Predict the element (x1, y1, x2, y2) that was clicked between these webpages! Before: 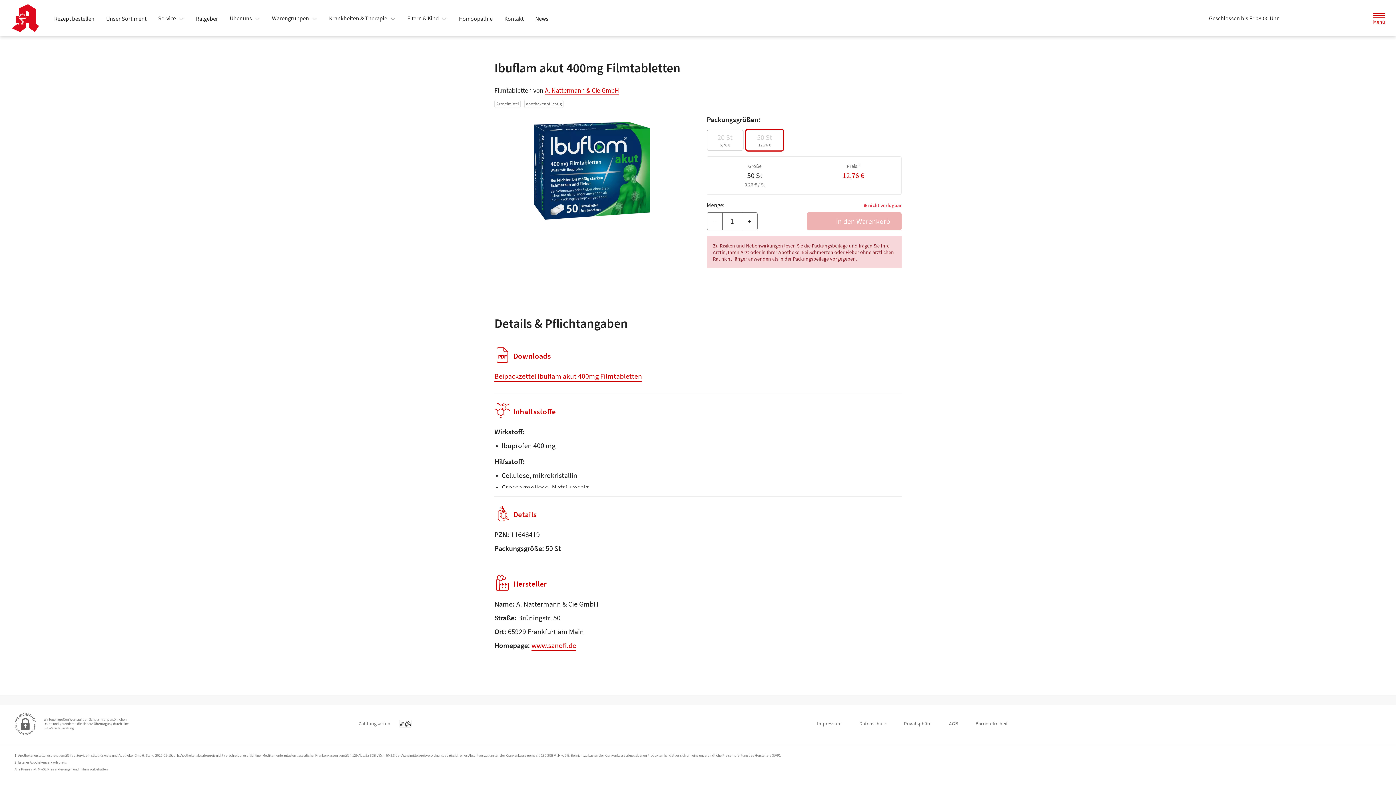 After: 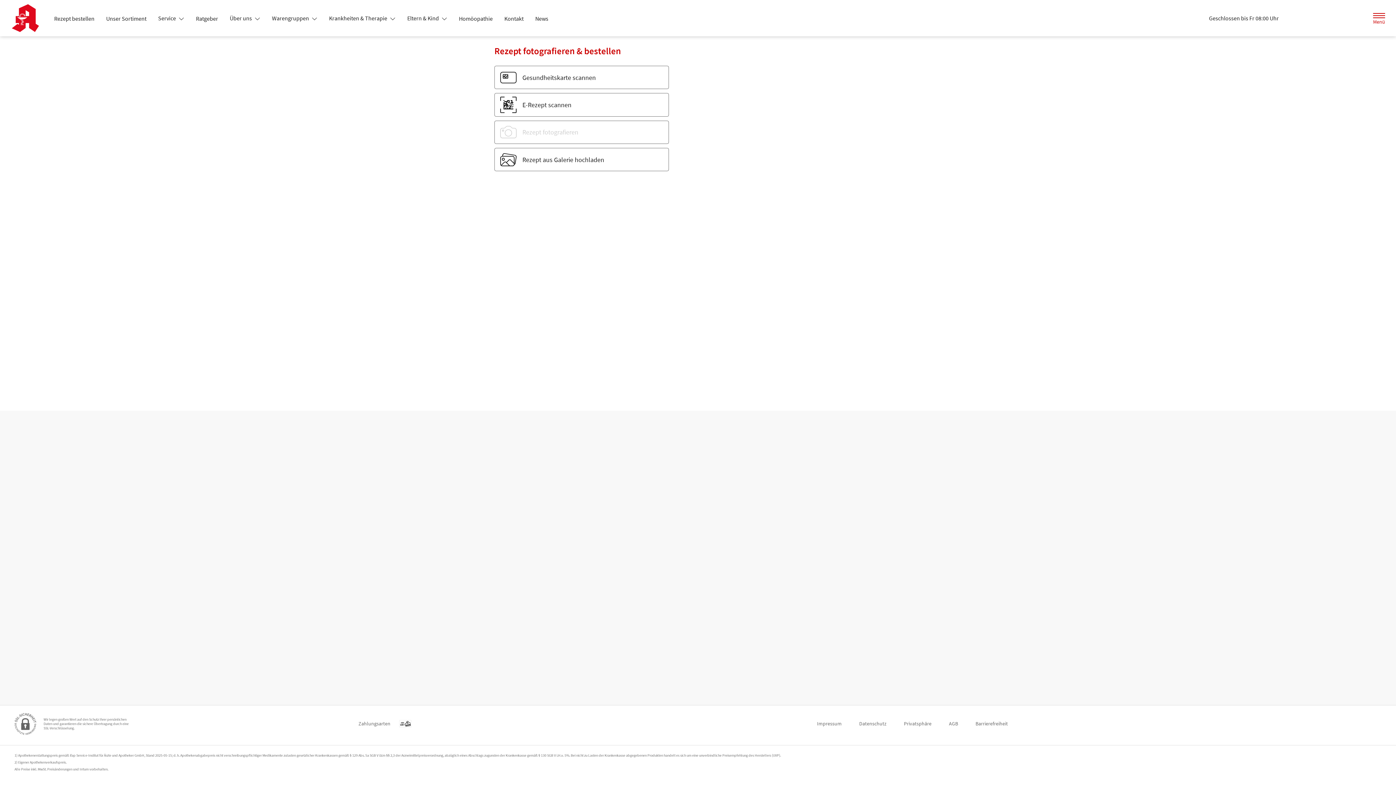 Action: bbox: (48, 12, 100, 25) label: Rezept bestellen